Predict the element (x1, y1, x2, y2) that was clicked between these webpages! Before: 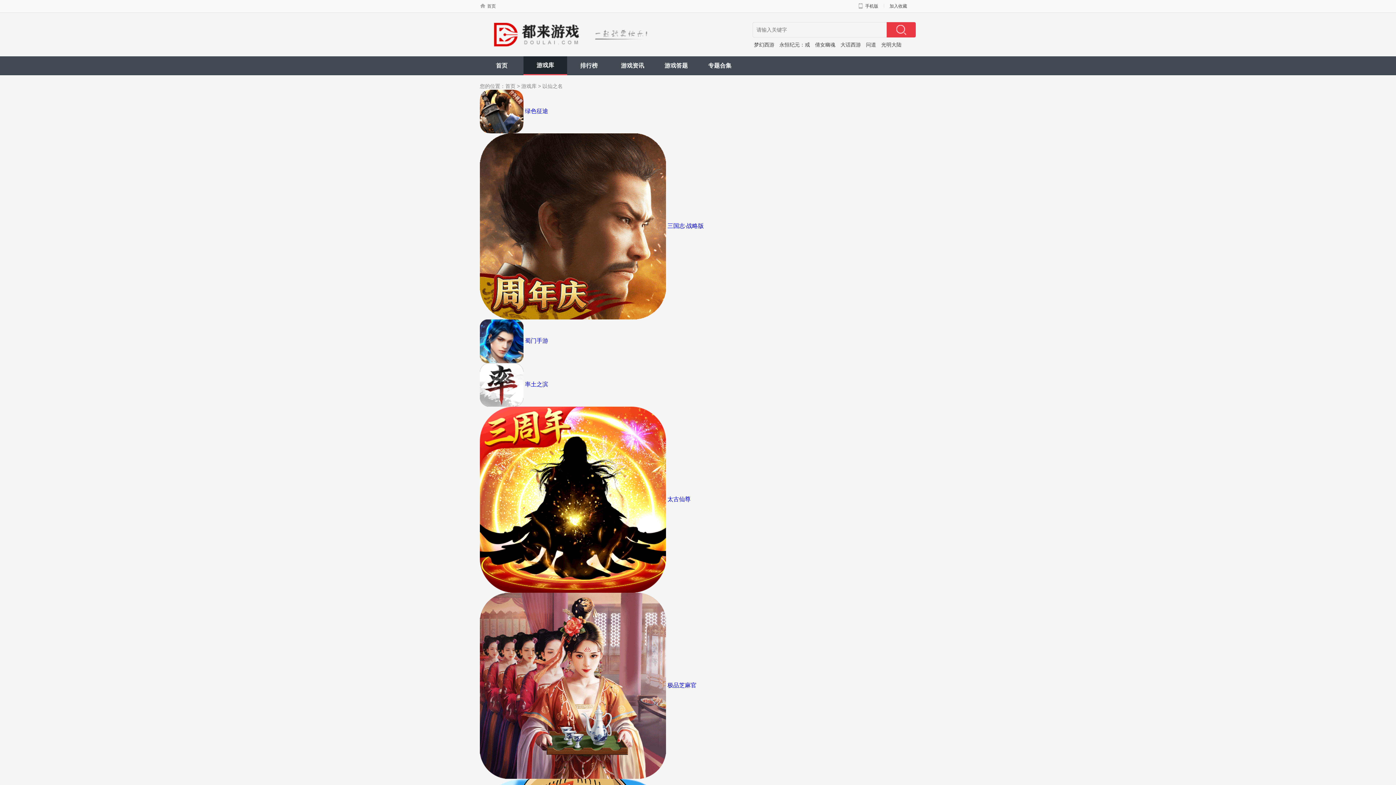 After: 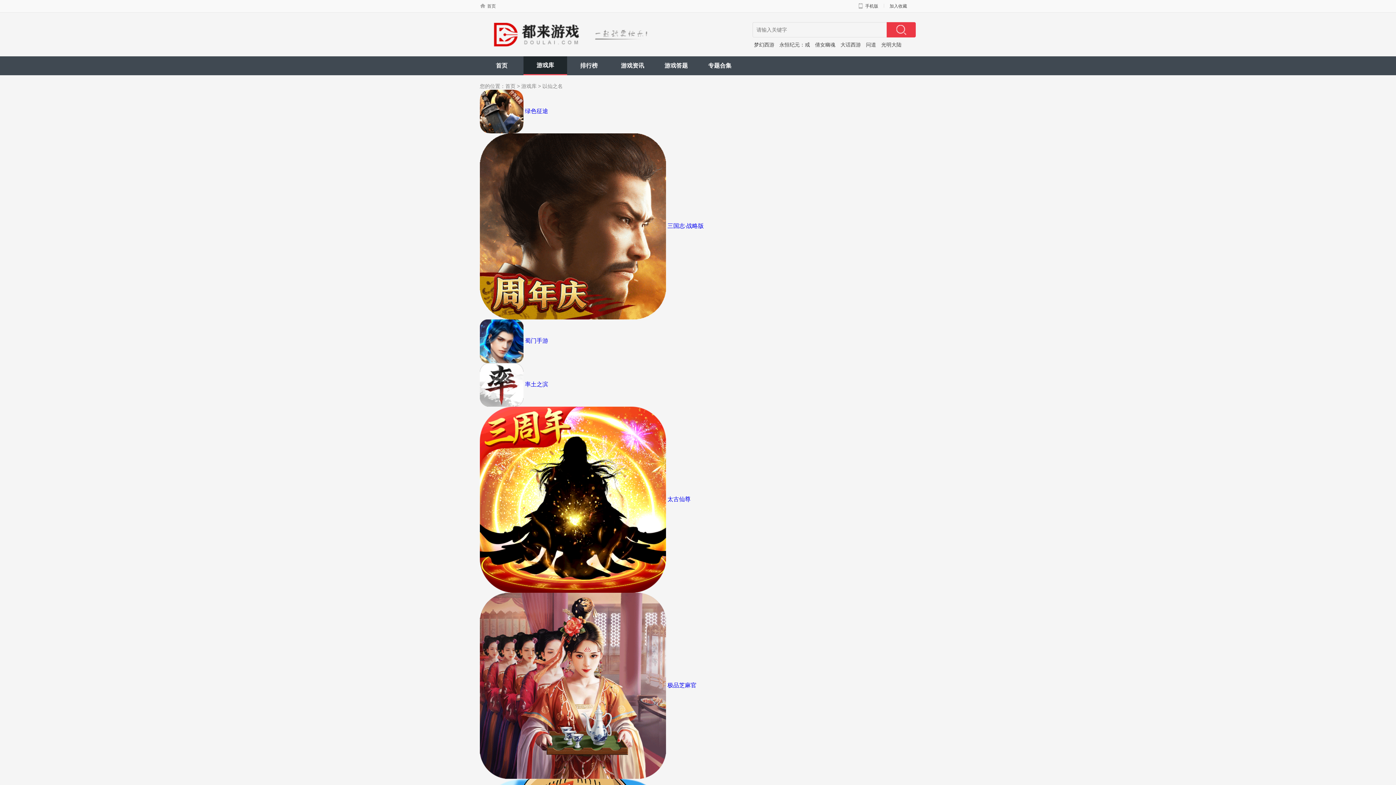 Action: bbox: (667, 496, 690, 502) label: 太古仙尊